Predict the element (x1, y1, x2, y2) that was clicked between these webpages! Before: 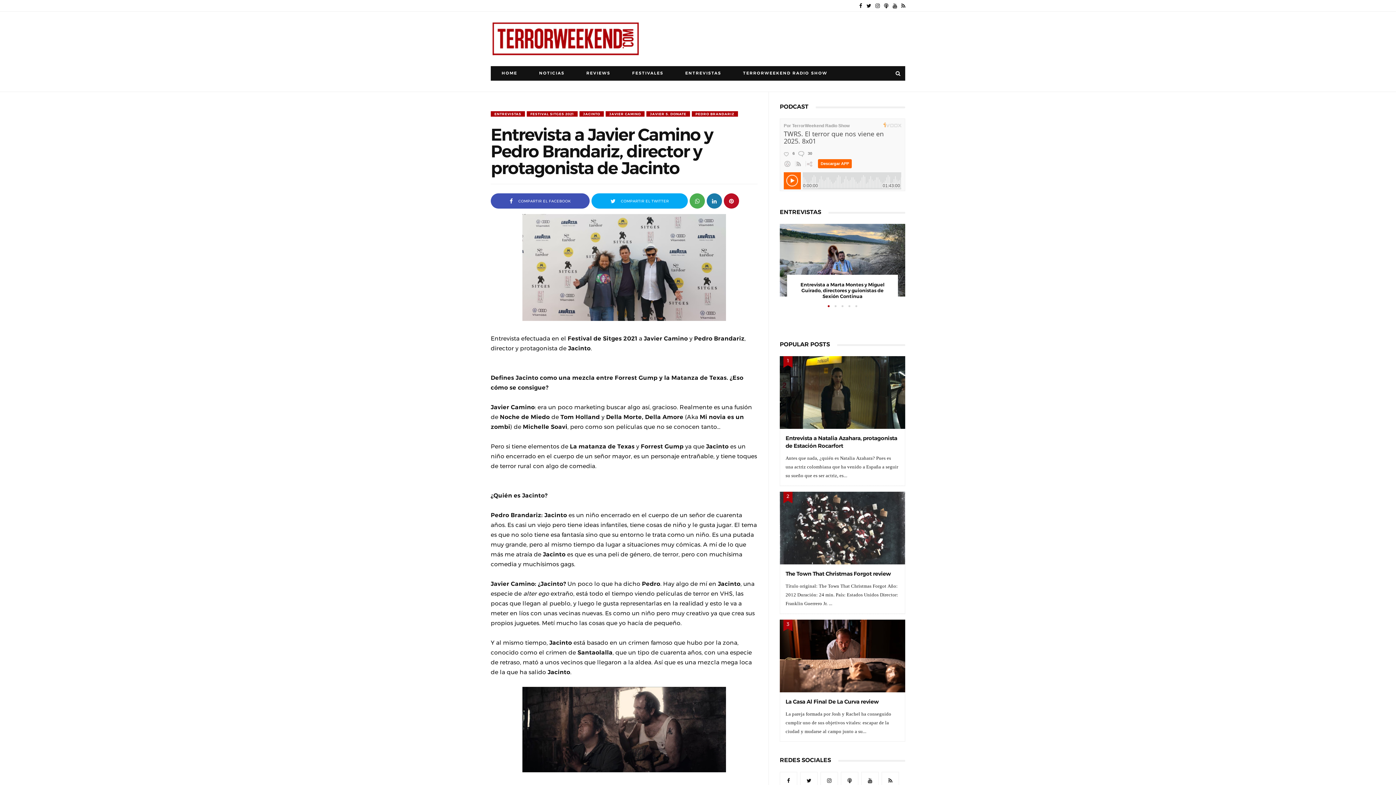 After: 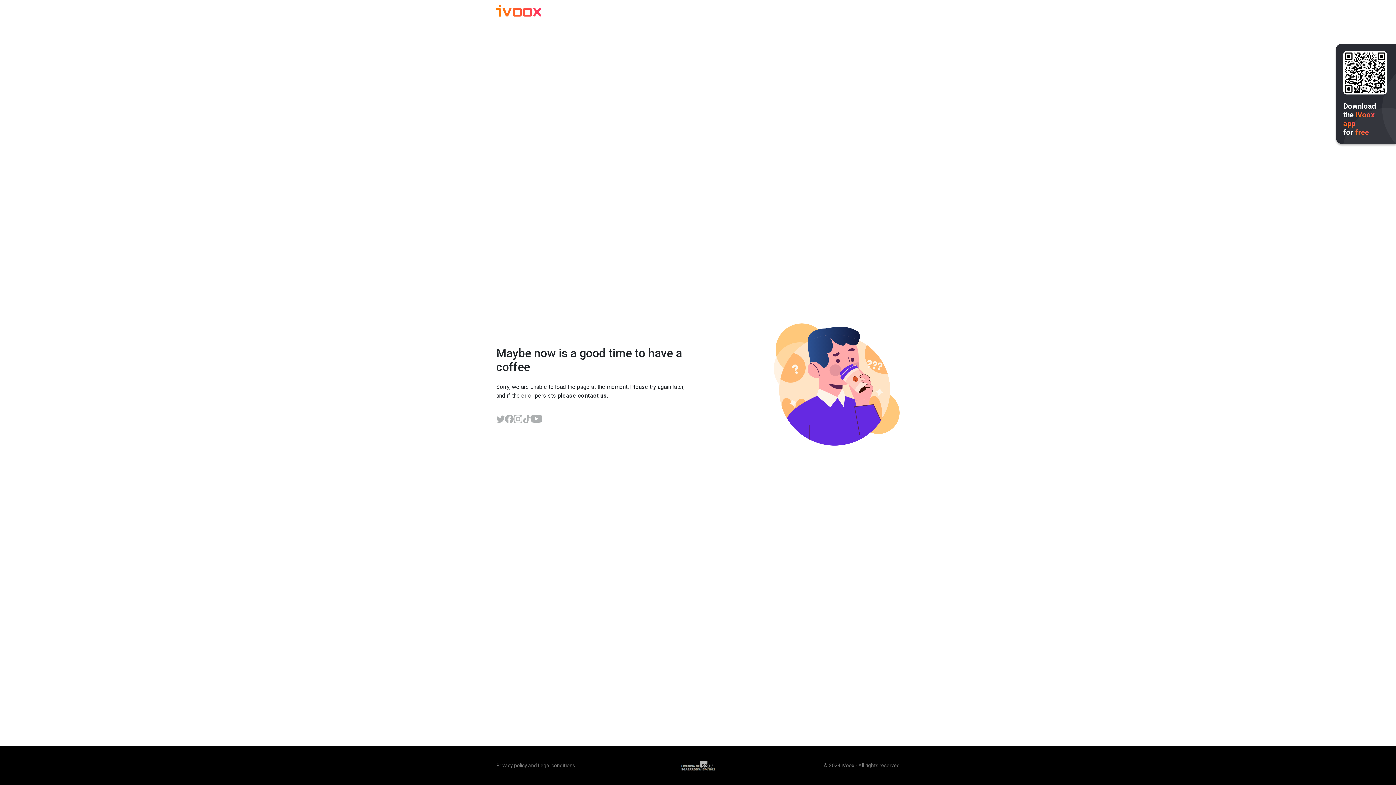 Action: bbox: (841, 772, 858, 789)